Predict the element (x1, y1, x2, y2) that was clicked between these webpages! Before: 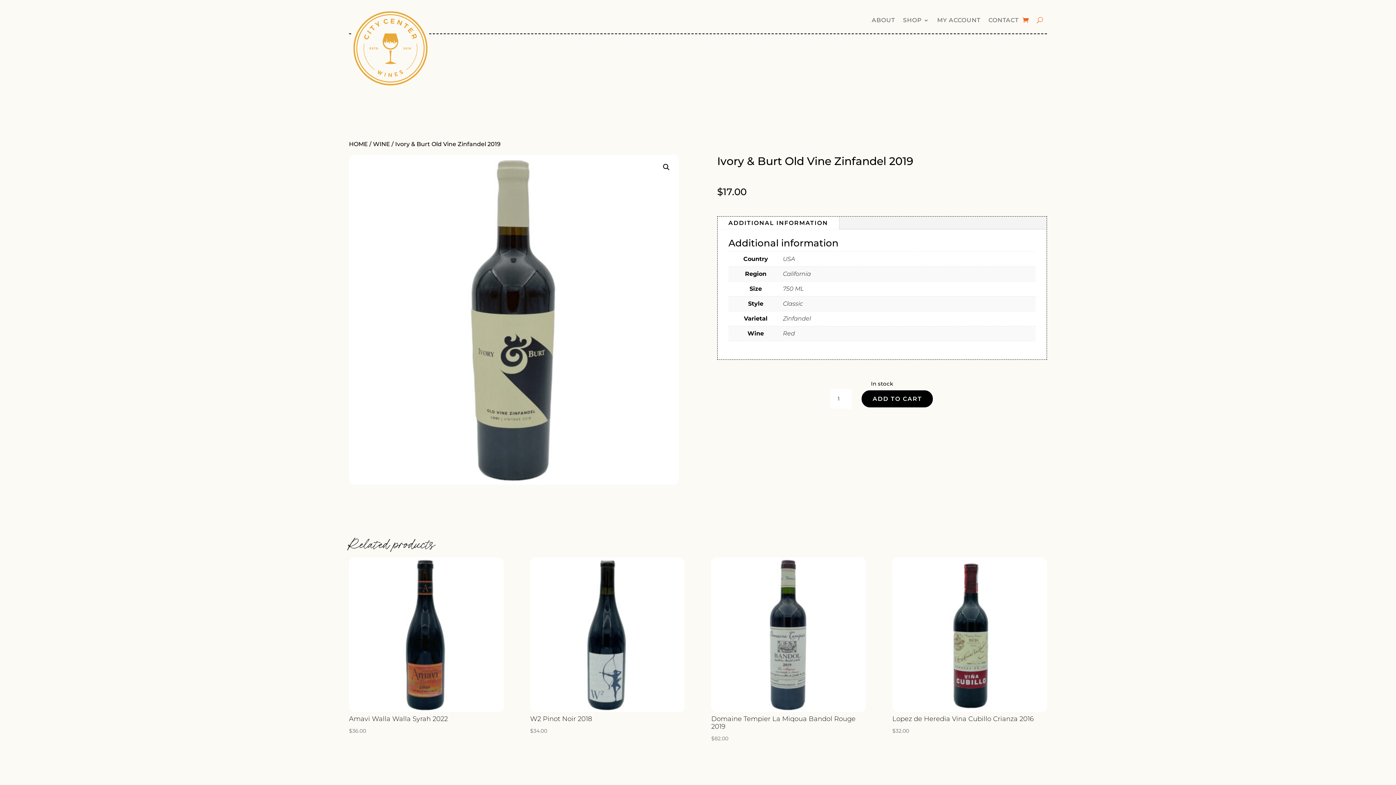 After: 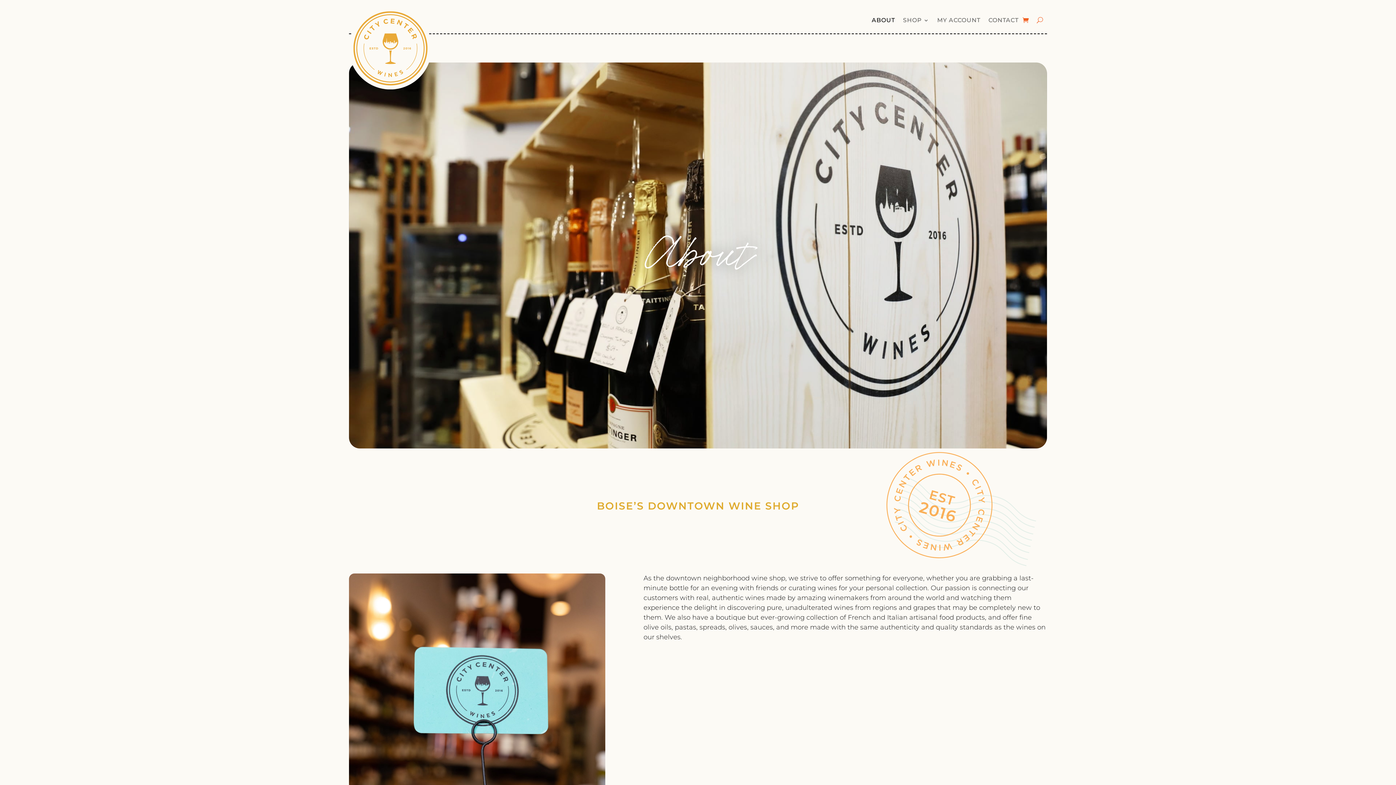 Action: label: ABOUT bbox: (872, 17, 895, 25)